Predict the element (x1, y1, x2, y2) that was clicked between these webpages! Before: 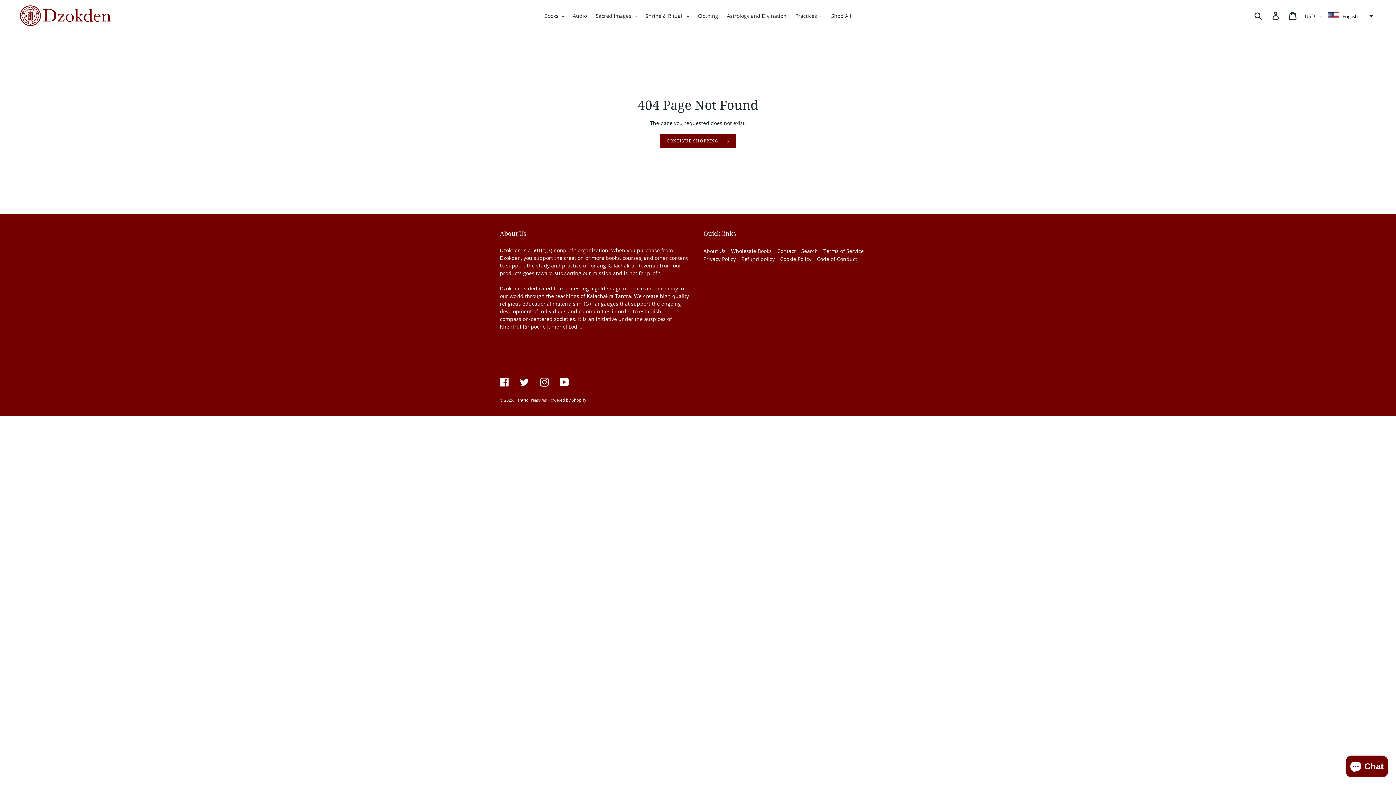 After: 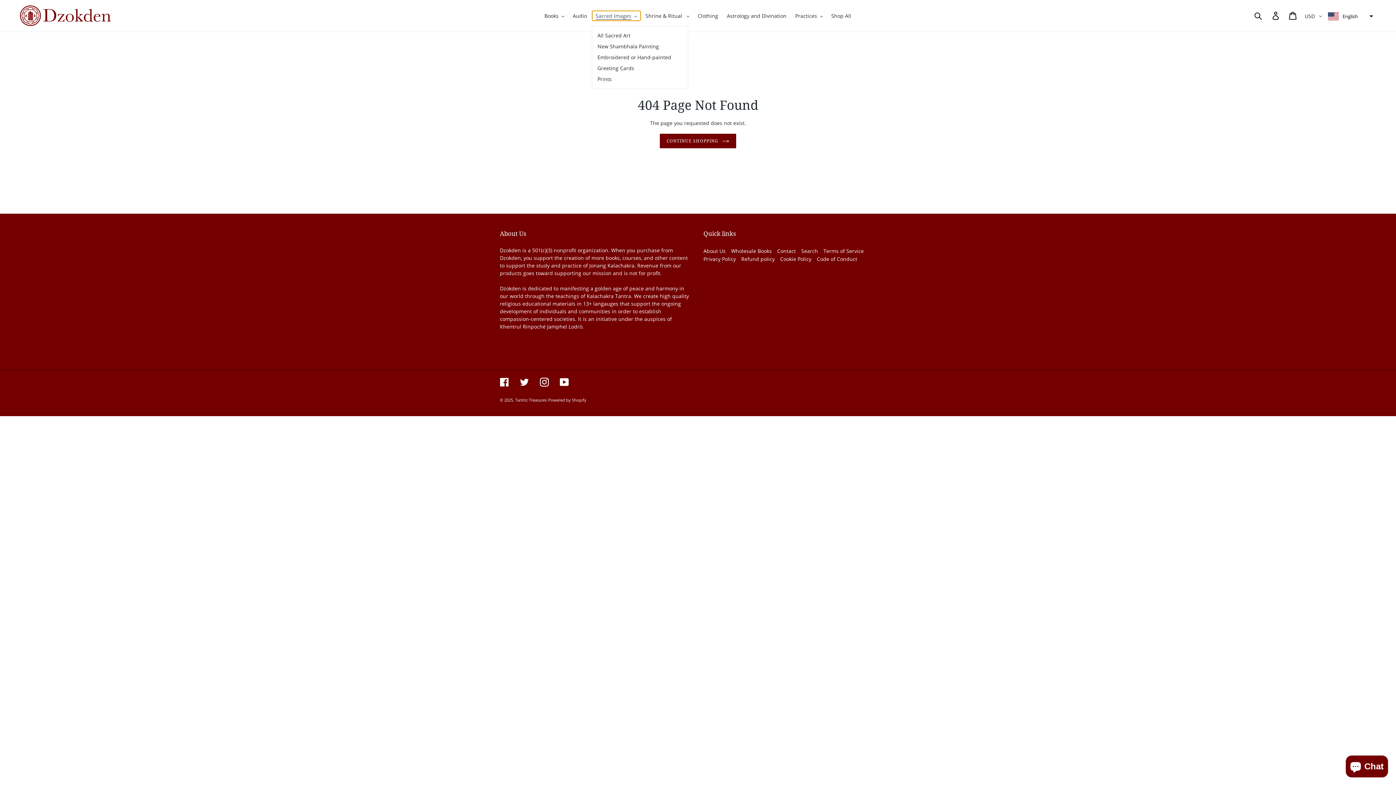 Action: bbox: (592, 10, 640, 20) label: Sacred Images